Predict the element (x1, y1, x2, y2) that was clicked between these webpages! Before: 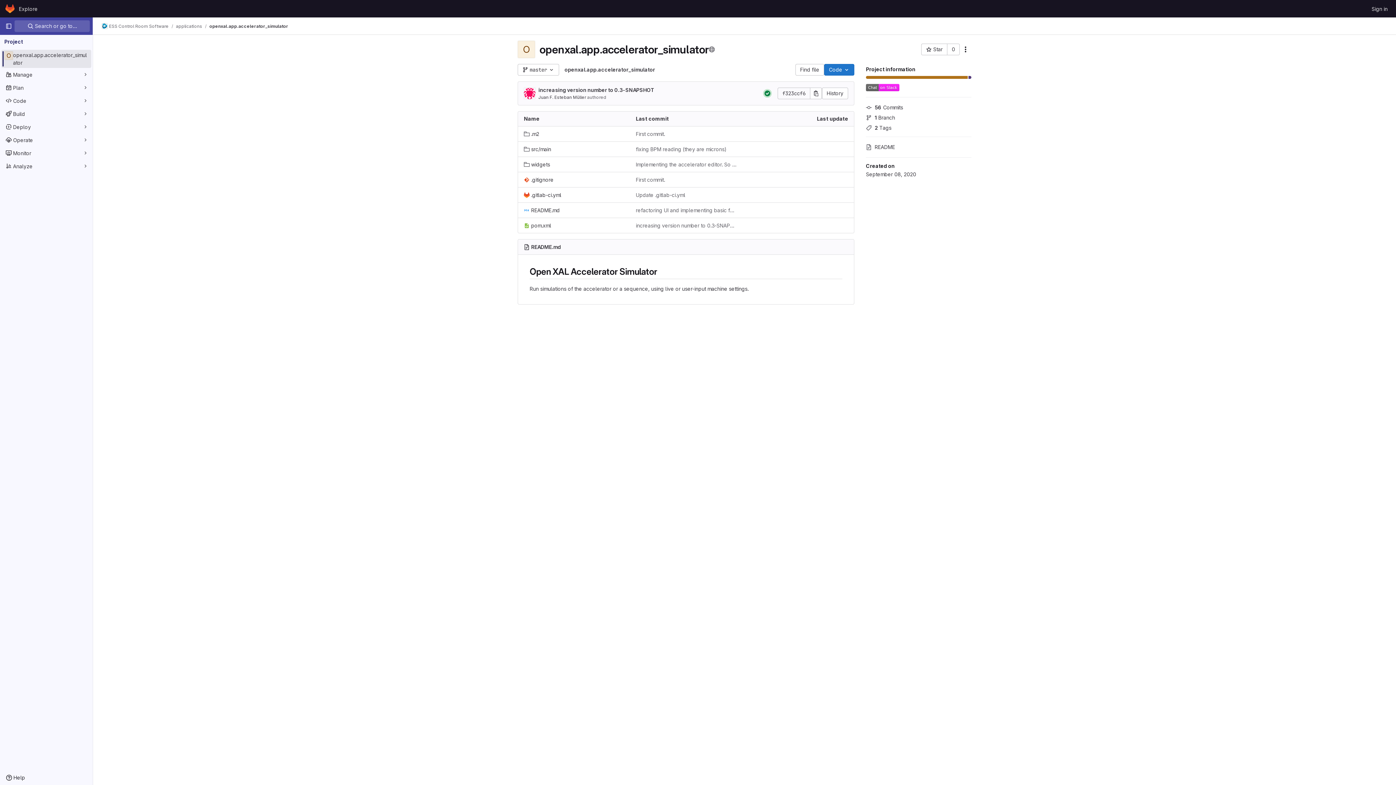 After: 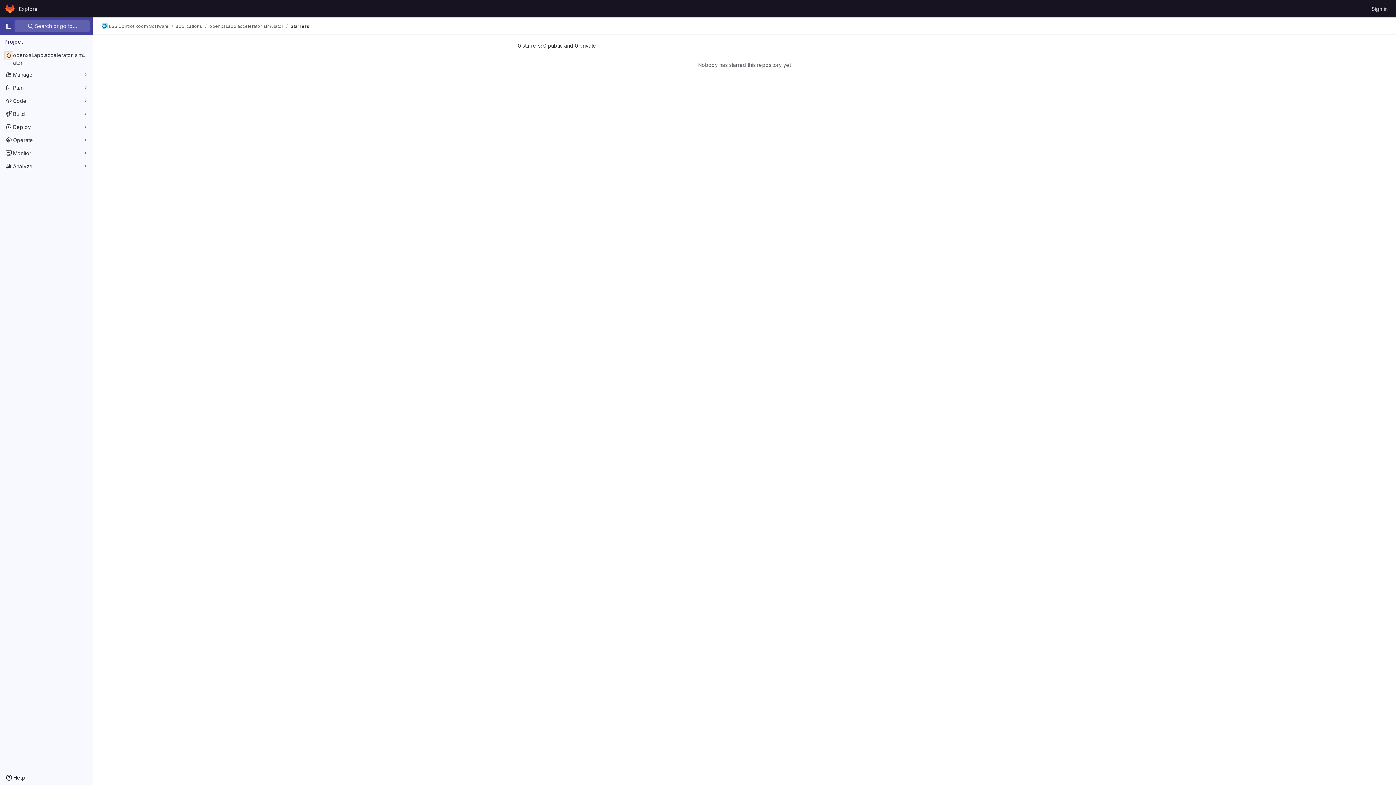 Action: bbox: (947, 43, 960, 55) label: 0